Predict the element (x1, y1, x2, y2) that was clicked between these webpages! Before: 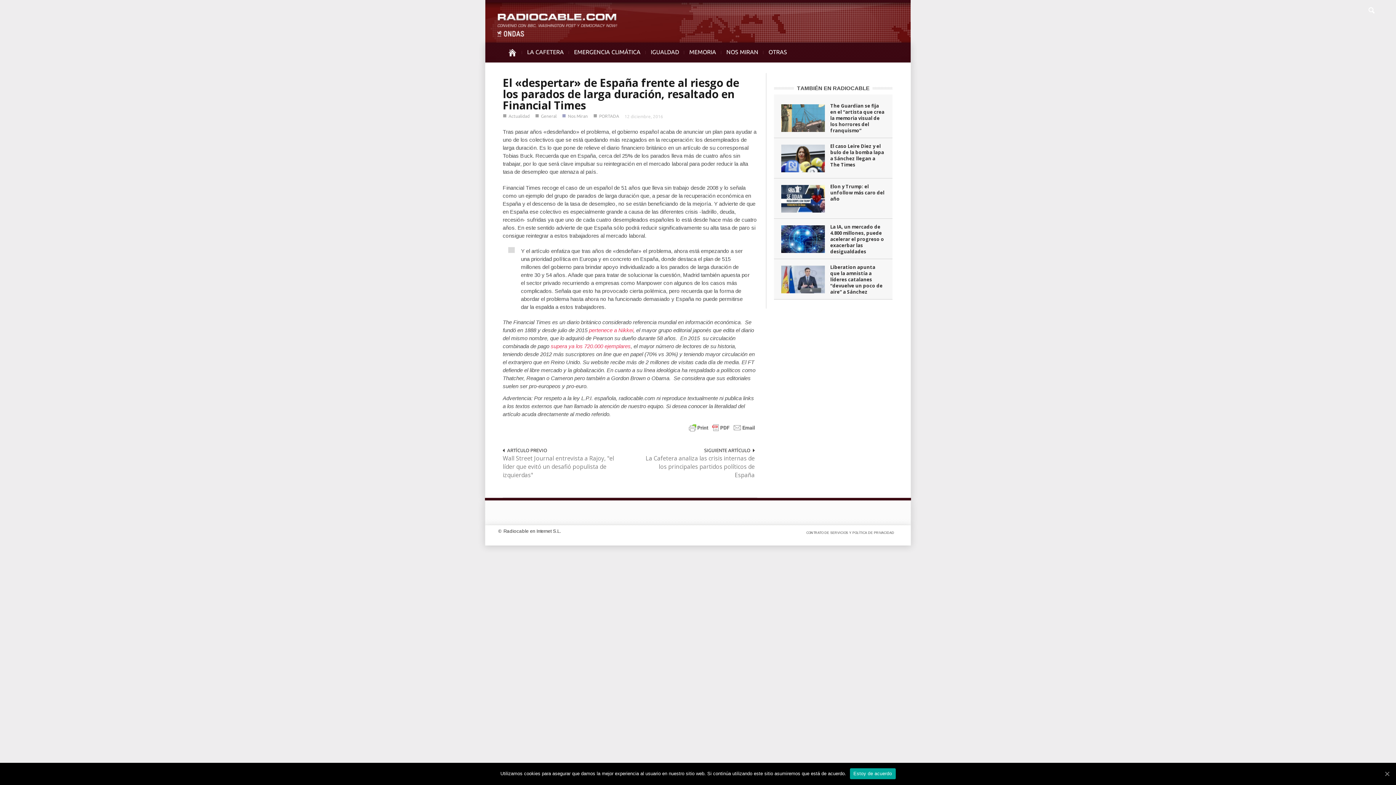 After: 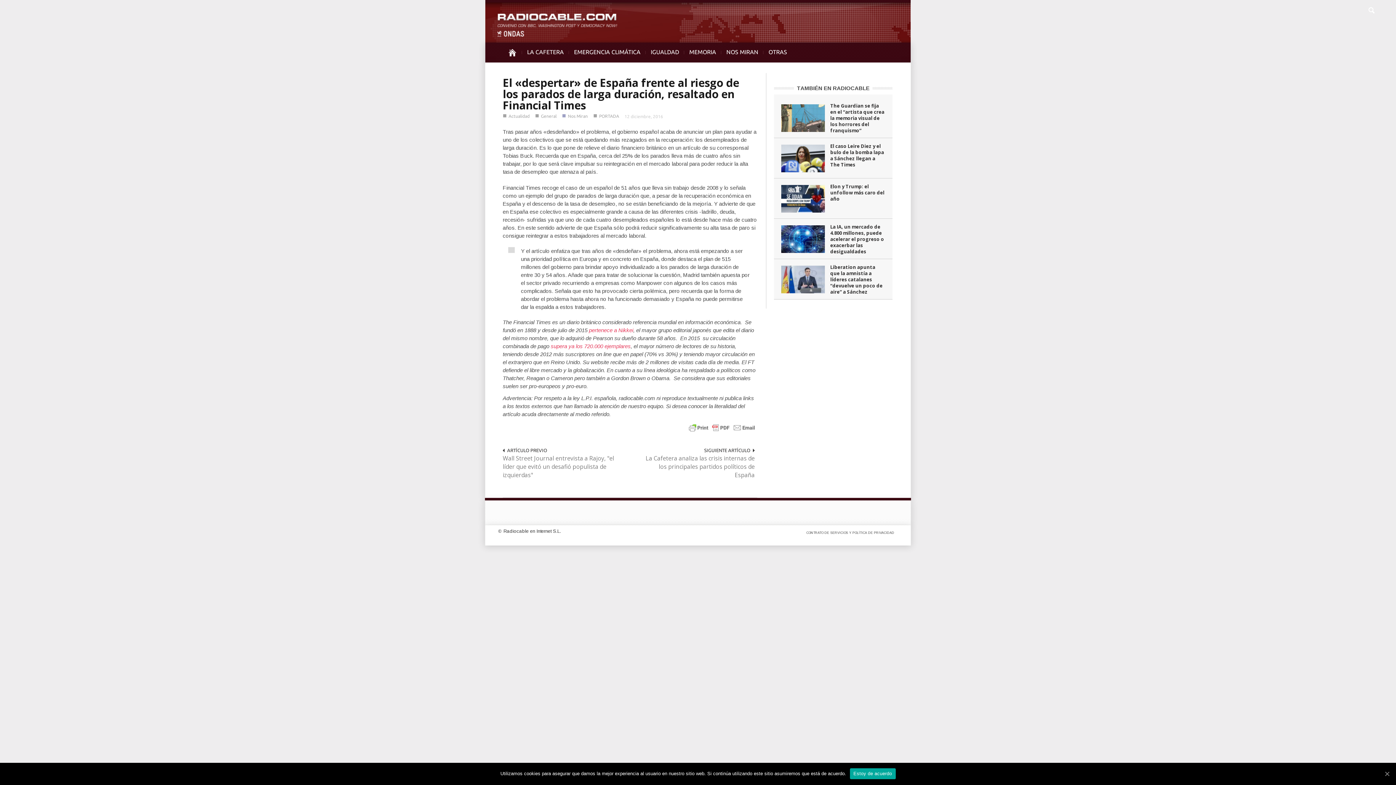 Action: label: El «despertar» de España frente al riesgo de los parados de larga duración, resaltado en Financial Times bbox: (502, 75, 739, 112)